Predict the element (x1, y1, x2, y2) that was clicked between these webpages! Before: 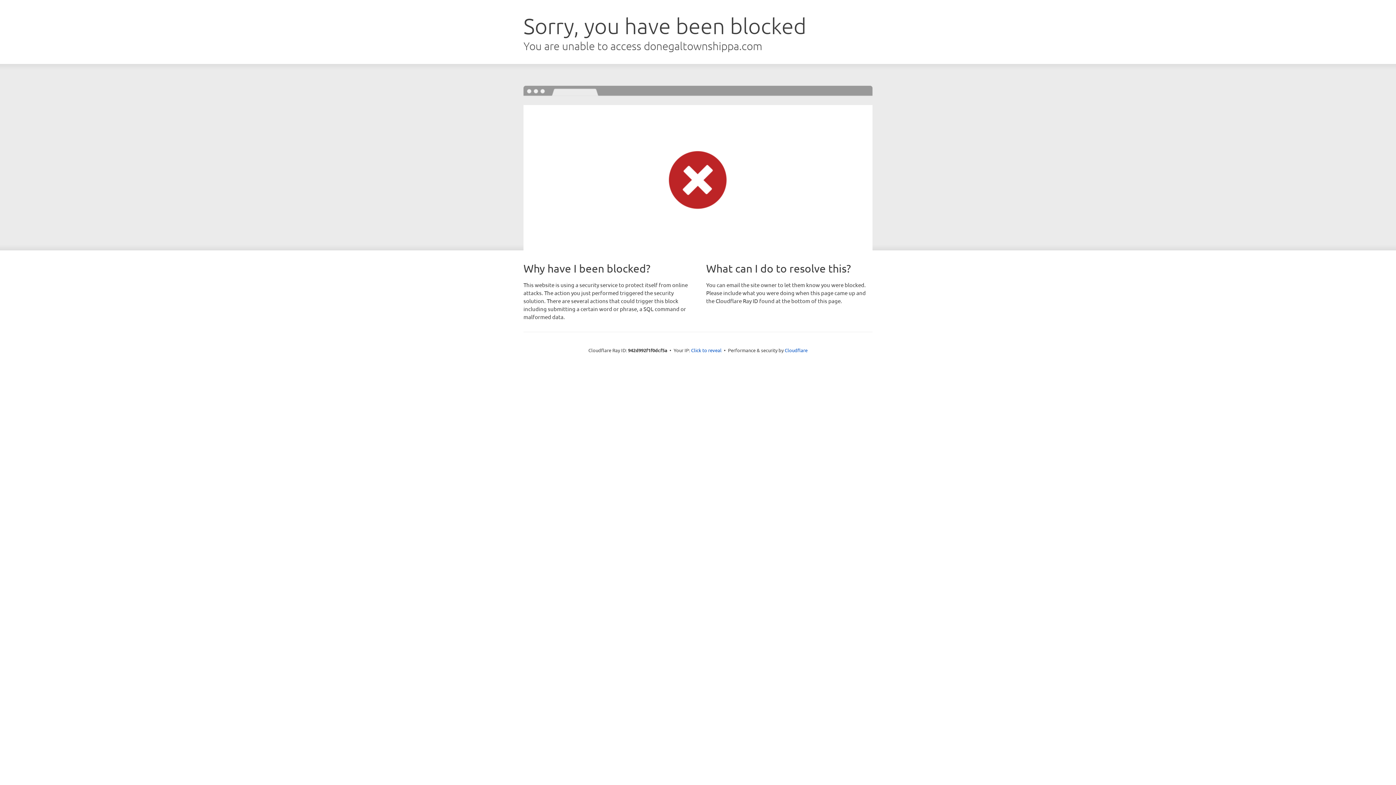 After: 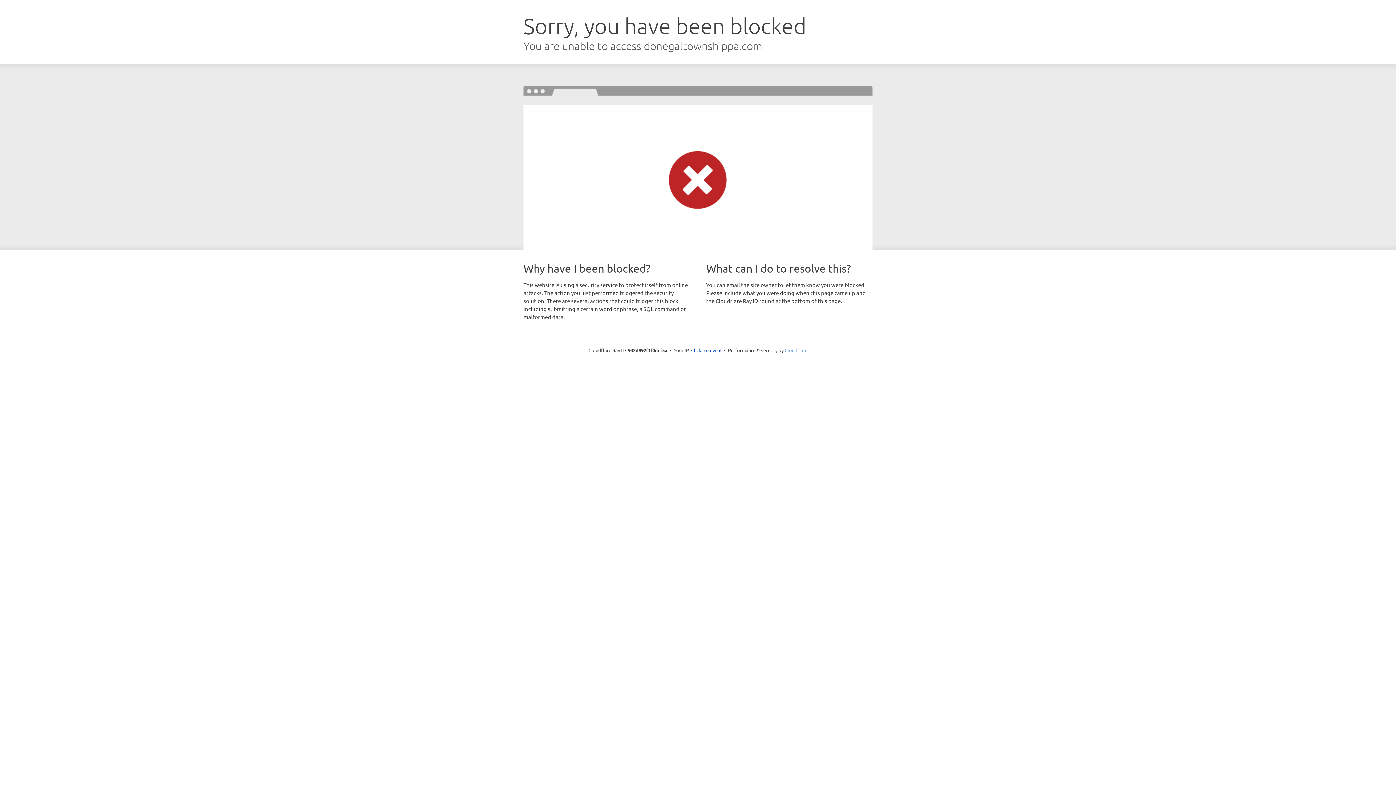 Action: label: Cloudflare bbox: (784, 347, 807, 353)